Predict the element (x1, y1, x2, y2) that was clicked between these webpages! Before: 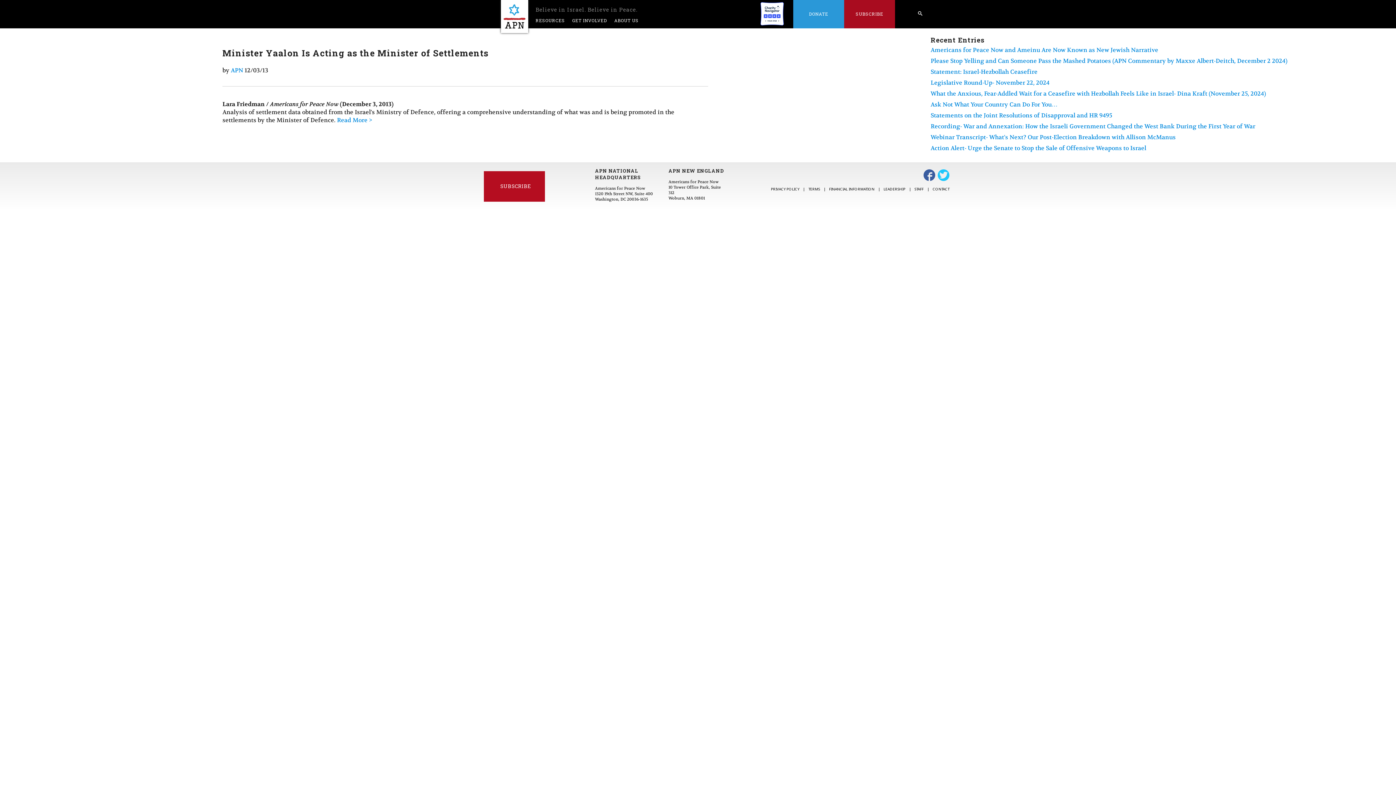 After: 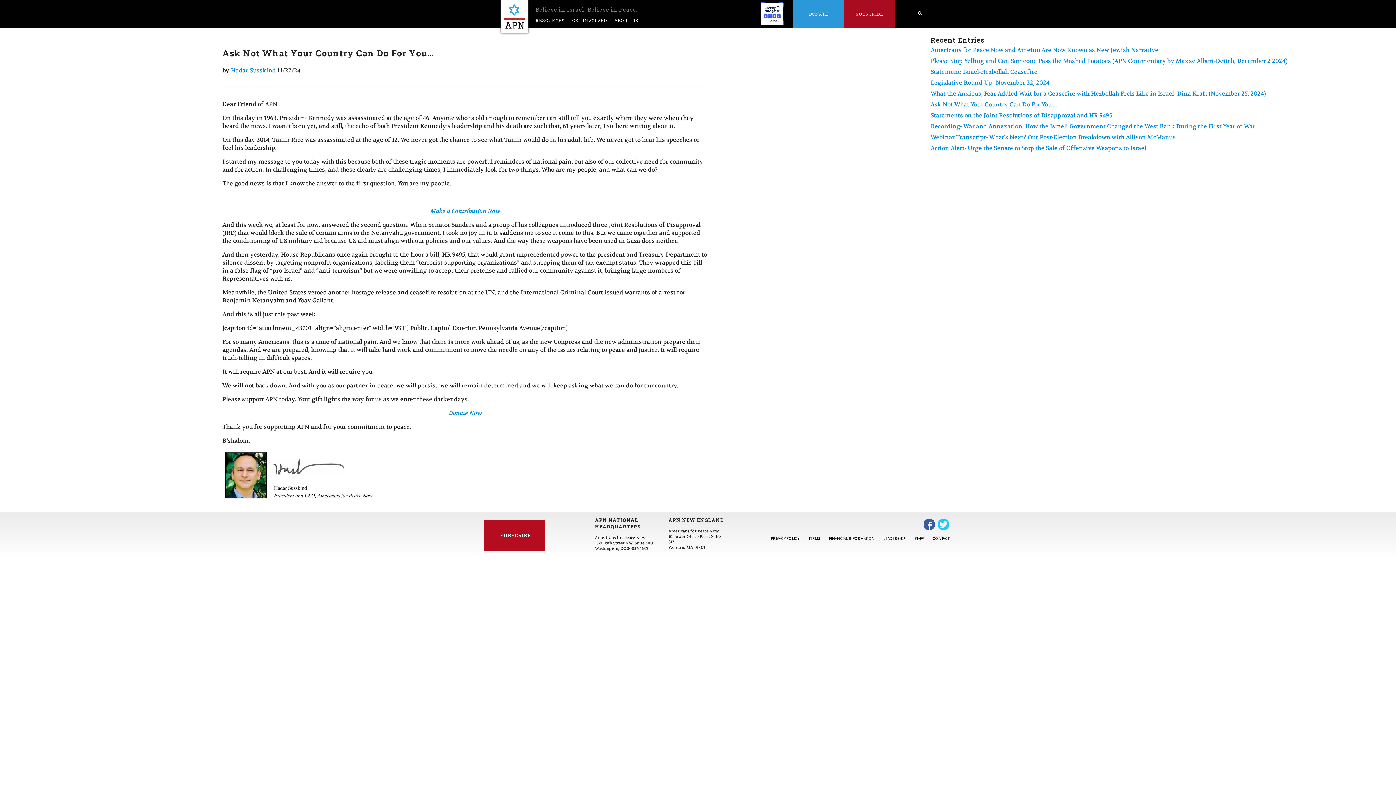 Action: label: Ask Not What Your Country Can Do For You… bbox: (930, 100, 1057, 108)